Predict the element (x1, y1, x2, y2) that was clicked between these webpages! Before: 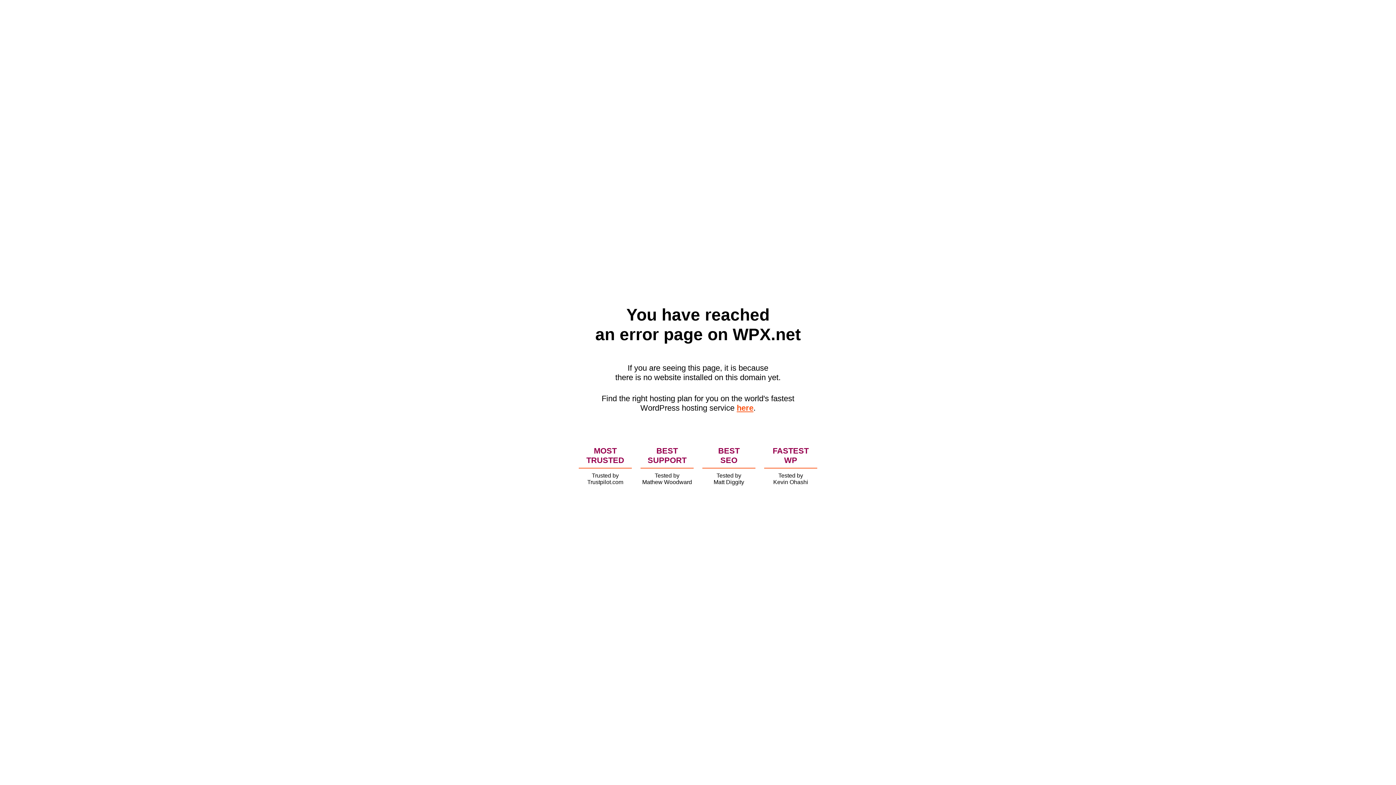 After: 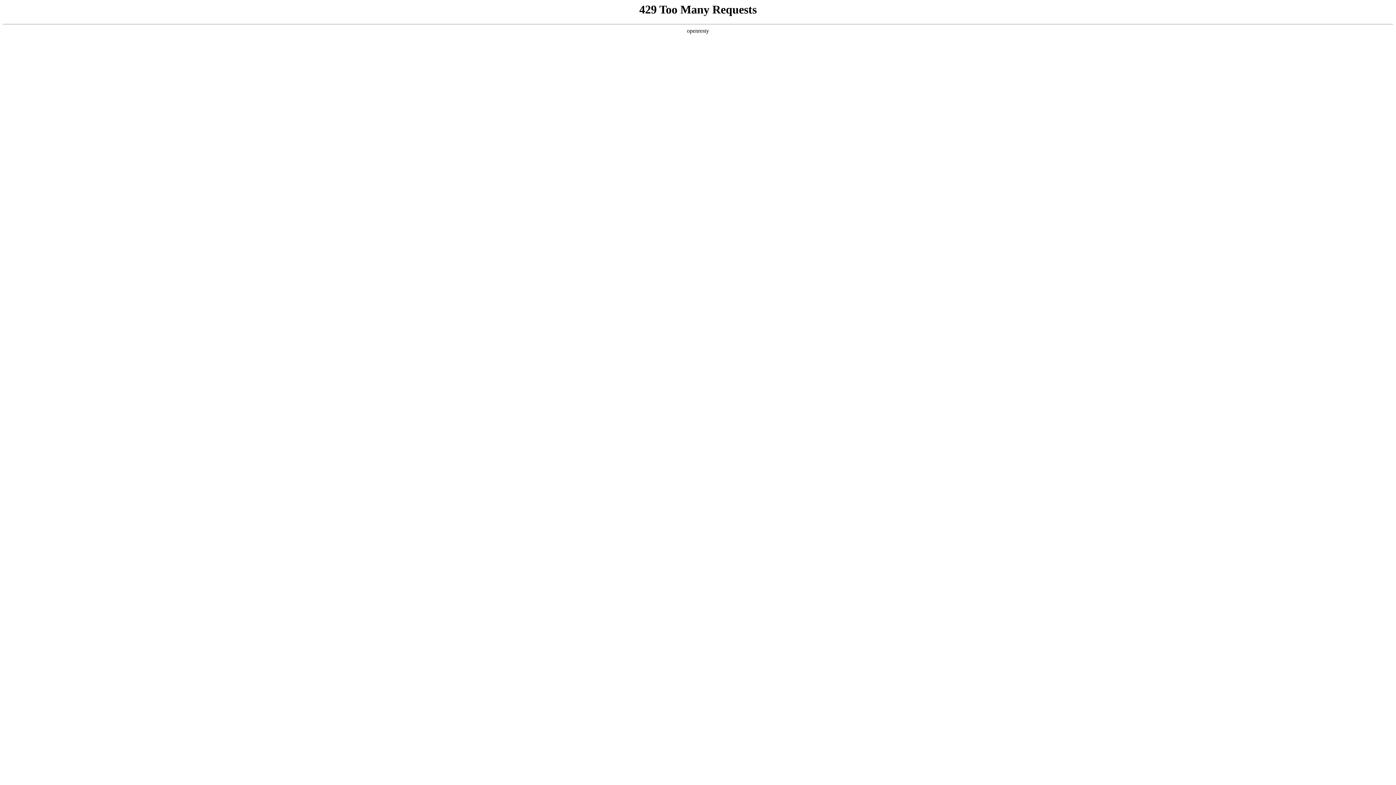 Action: bbox: (736, 403, 753, 412) label: here